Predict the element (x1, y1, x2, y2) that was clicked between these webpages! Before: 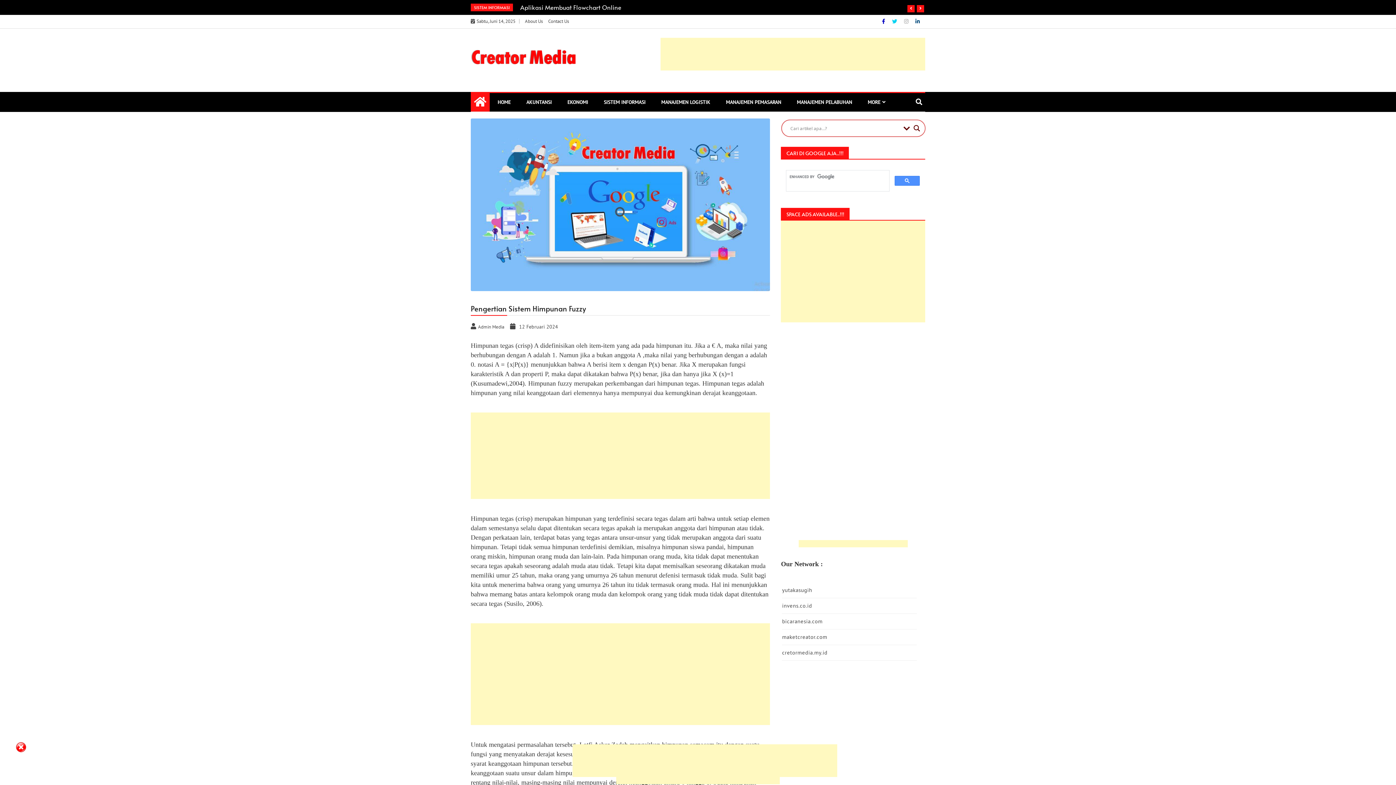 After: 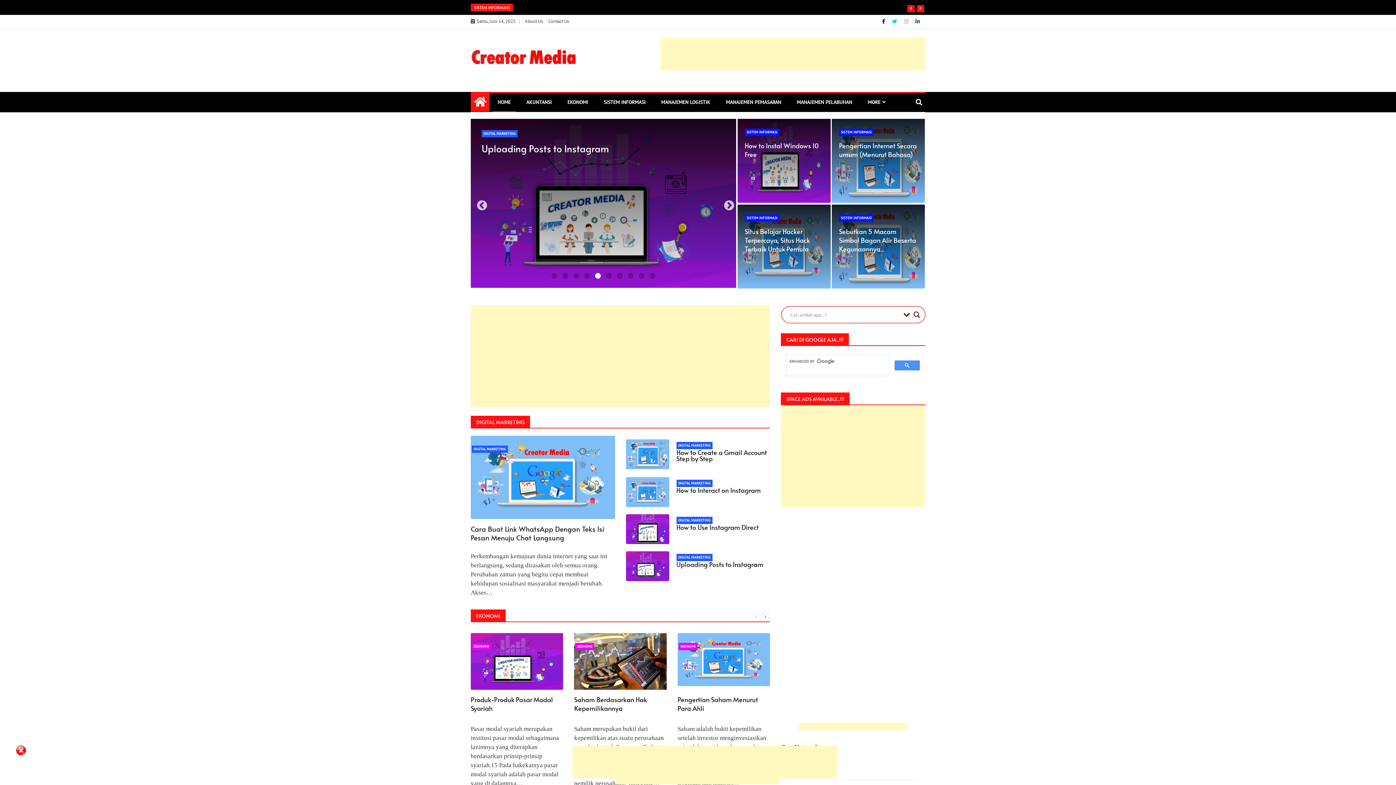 Action: label: HOME bbox: (492, 93, 516, 111)